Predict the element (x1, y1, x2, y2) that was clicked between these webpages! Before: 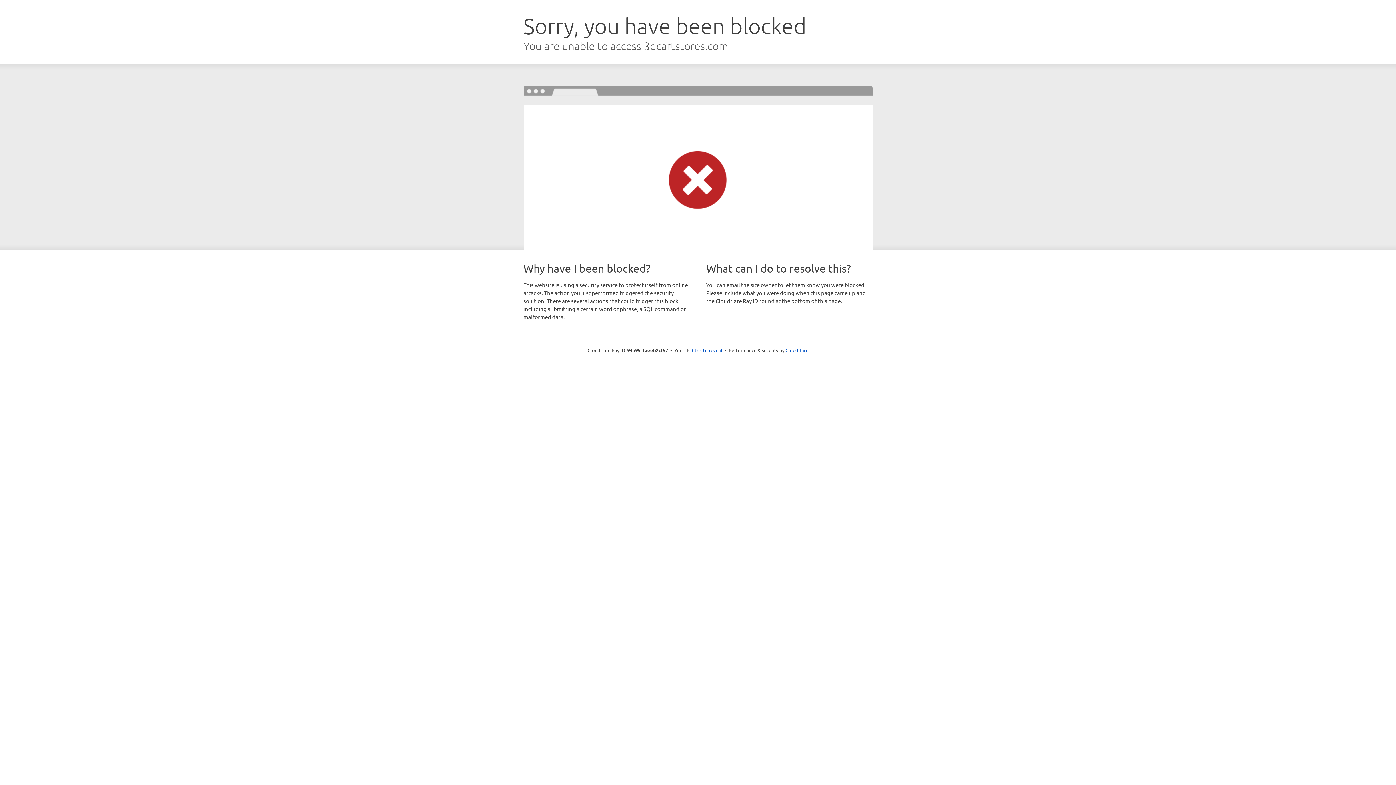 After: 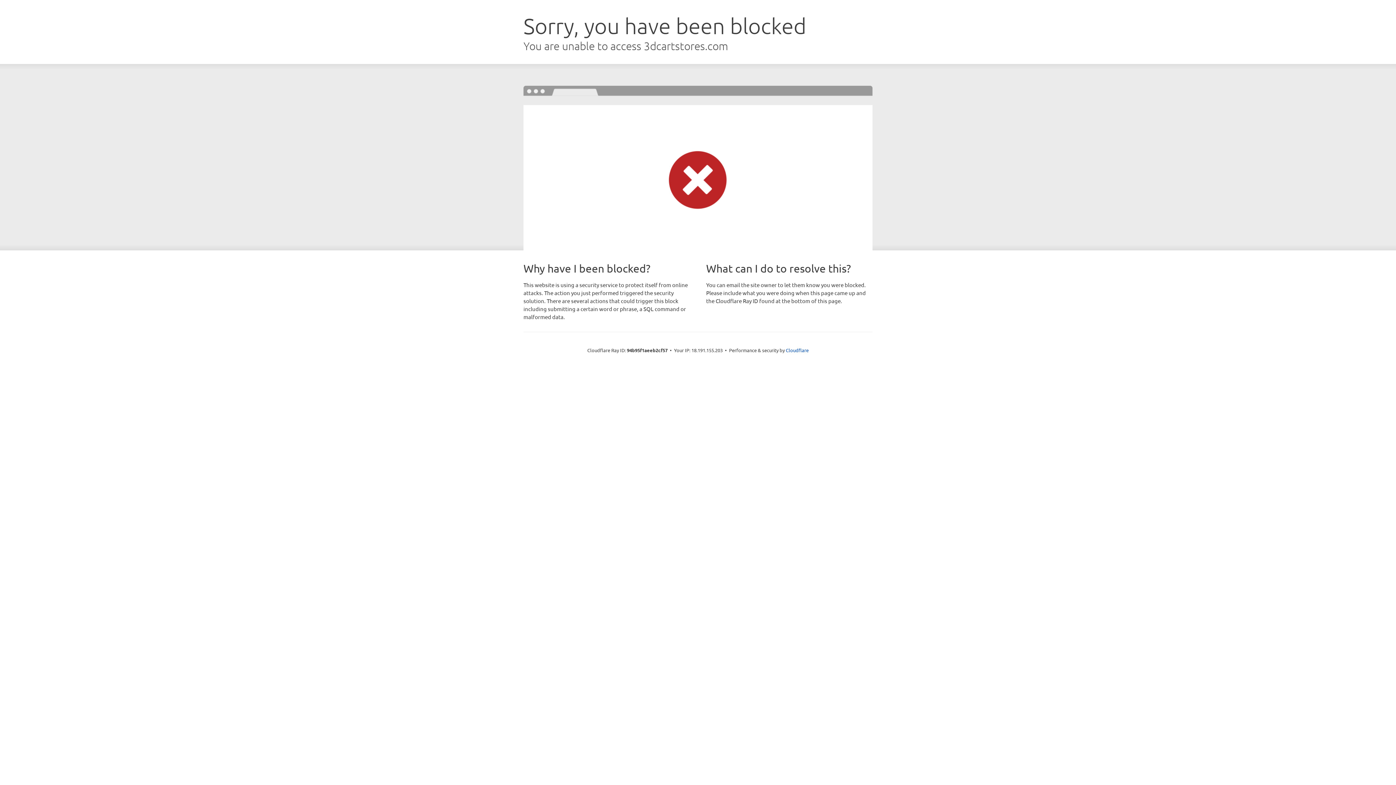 Action: label: Click to reveal bbox: (692, 346, 722, 353)